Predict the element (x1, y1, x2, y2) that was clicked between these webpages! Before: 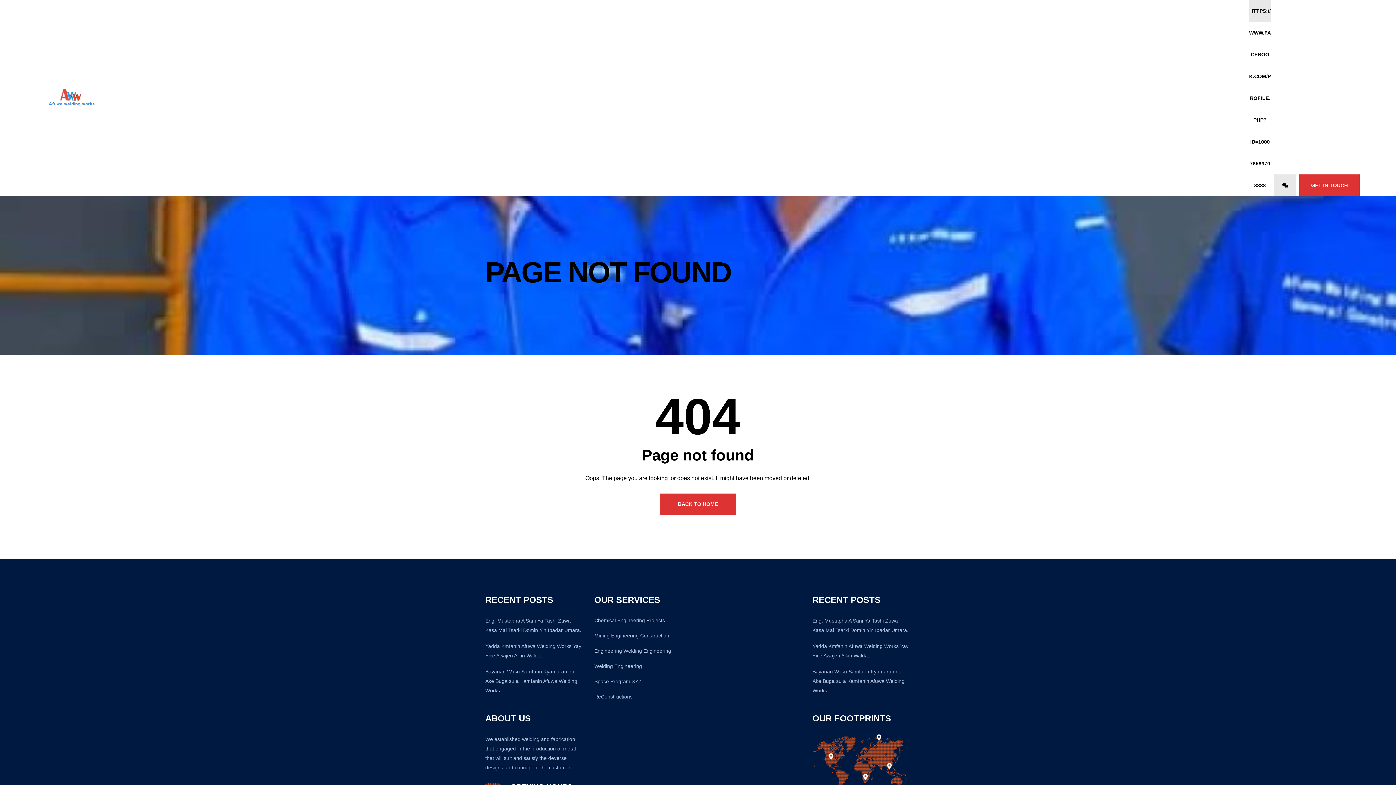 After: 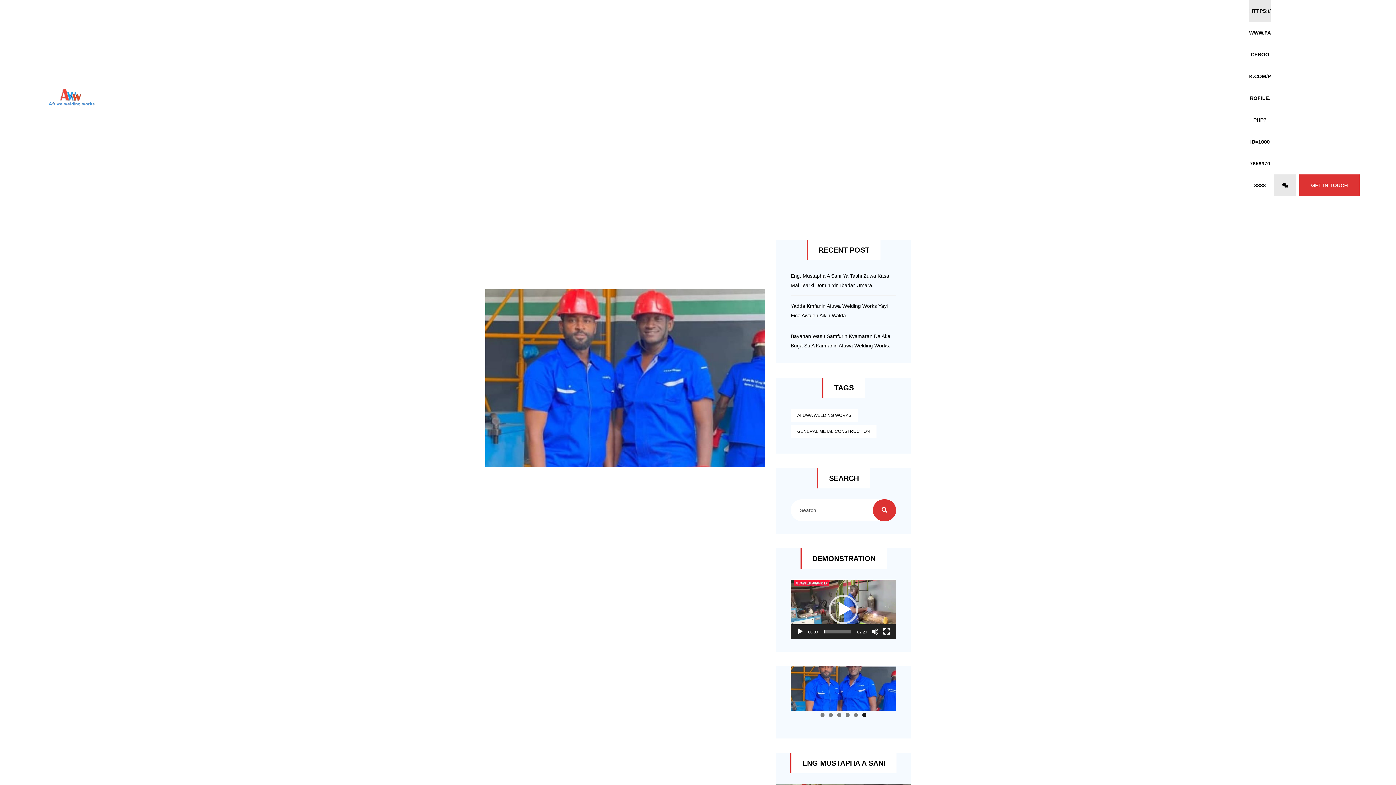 Action: bbox: (36, 82, 105, 114)